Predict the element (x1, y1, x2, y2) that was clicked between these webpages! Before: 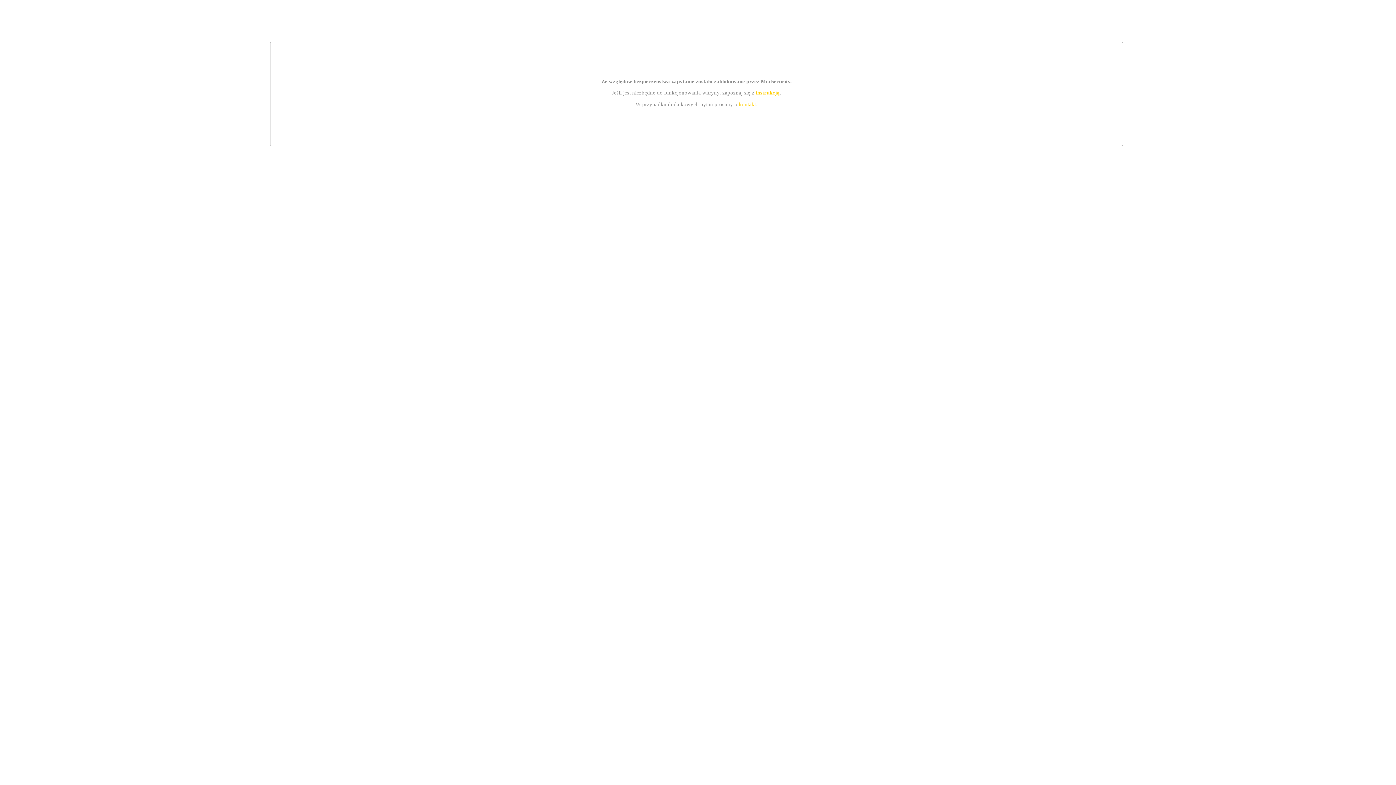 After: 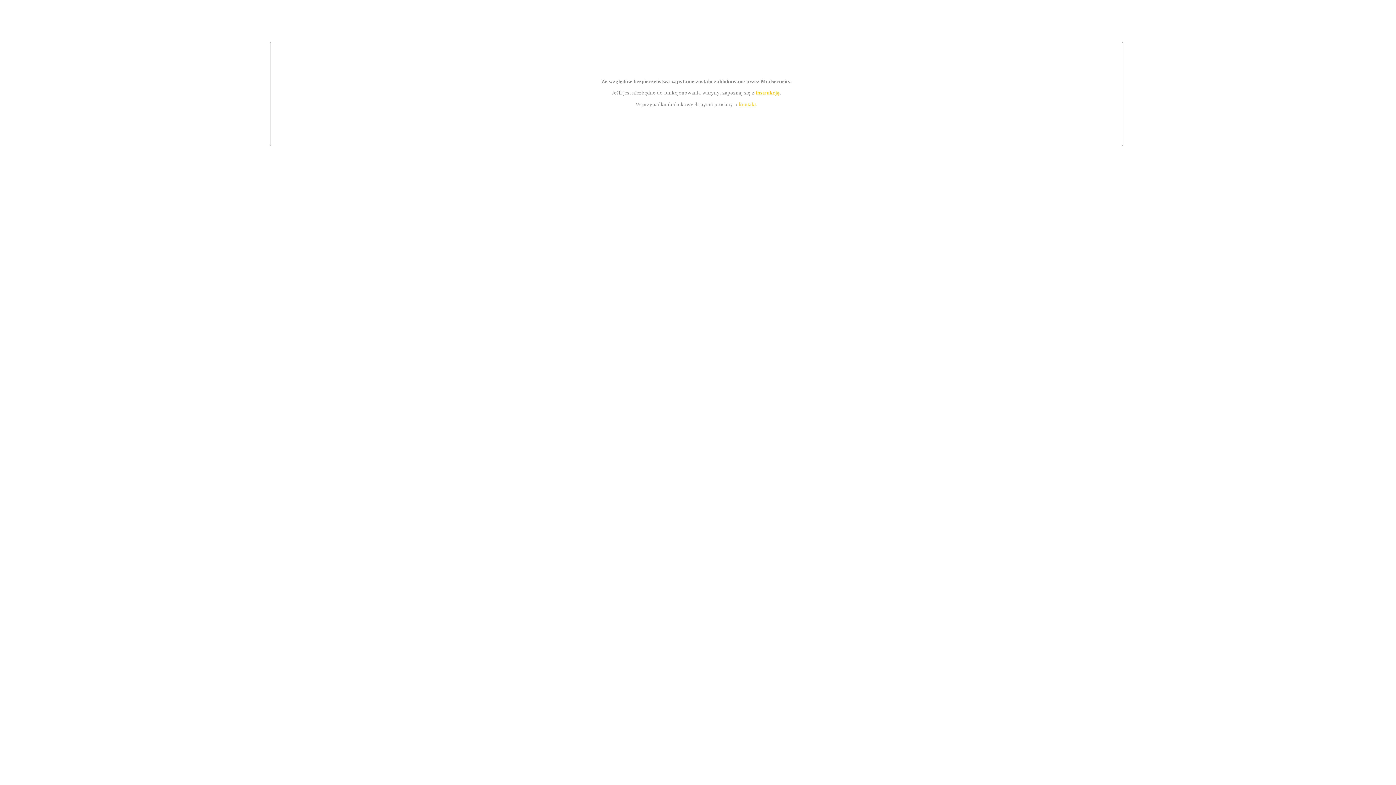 Action: bbox: (755, 89, 779, 95) label: instrukcją